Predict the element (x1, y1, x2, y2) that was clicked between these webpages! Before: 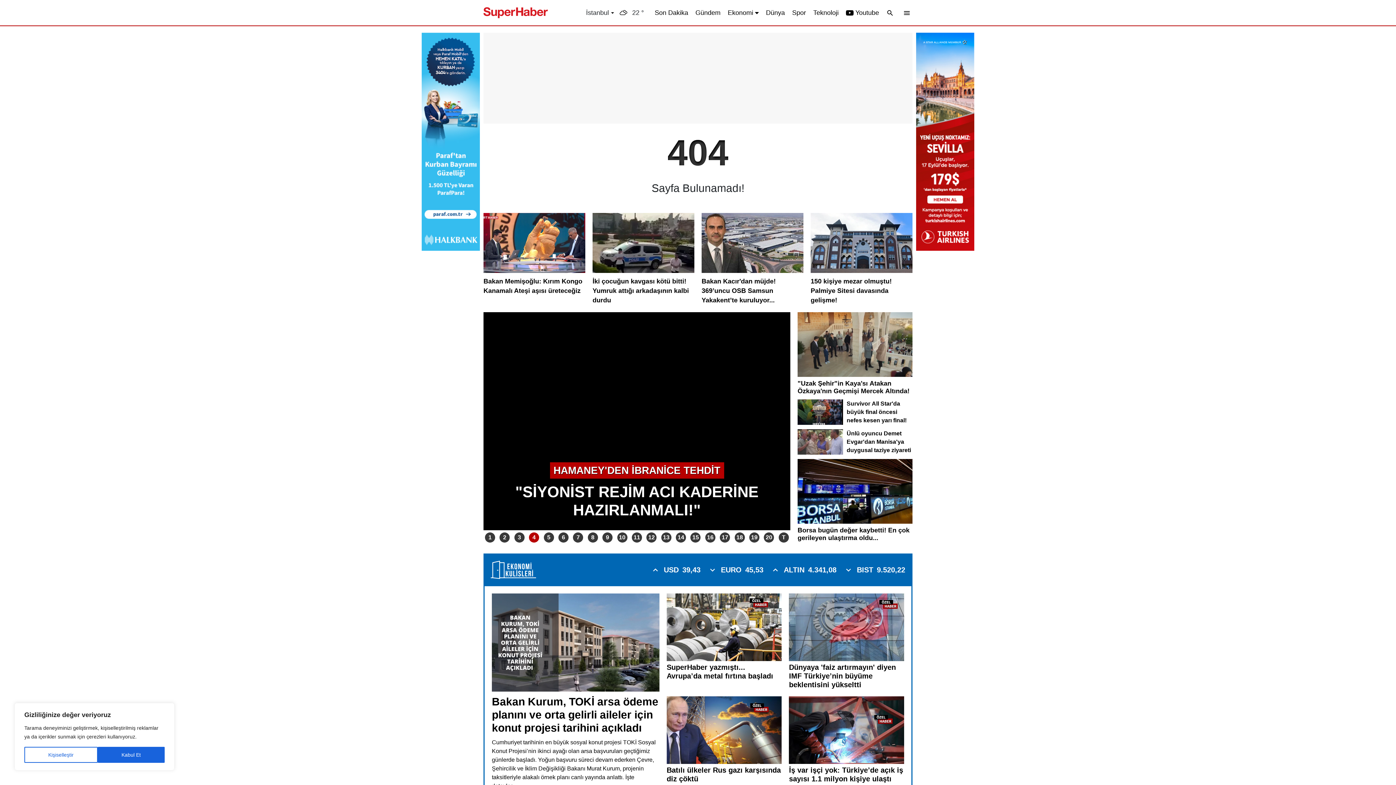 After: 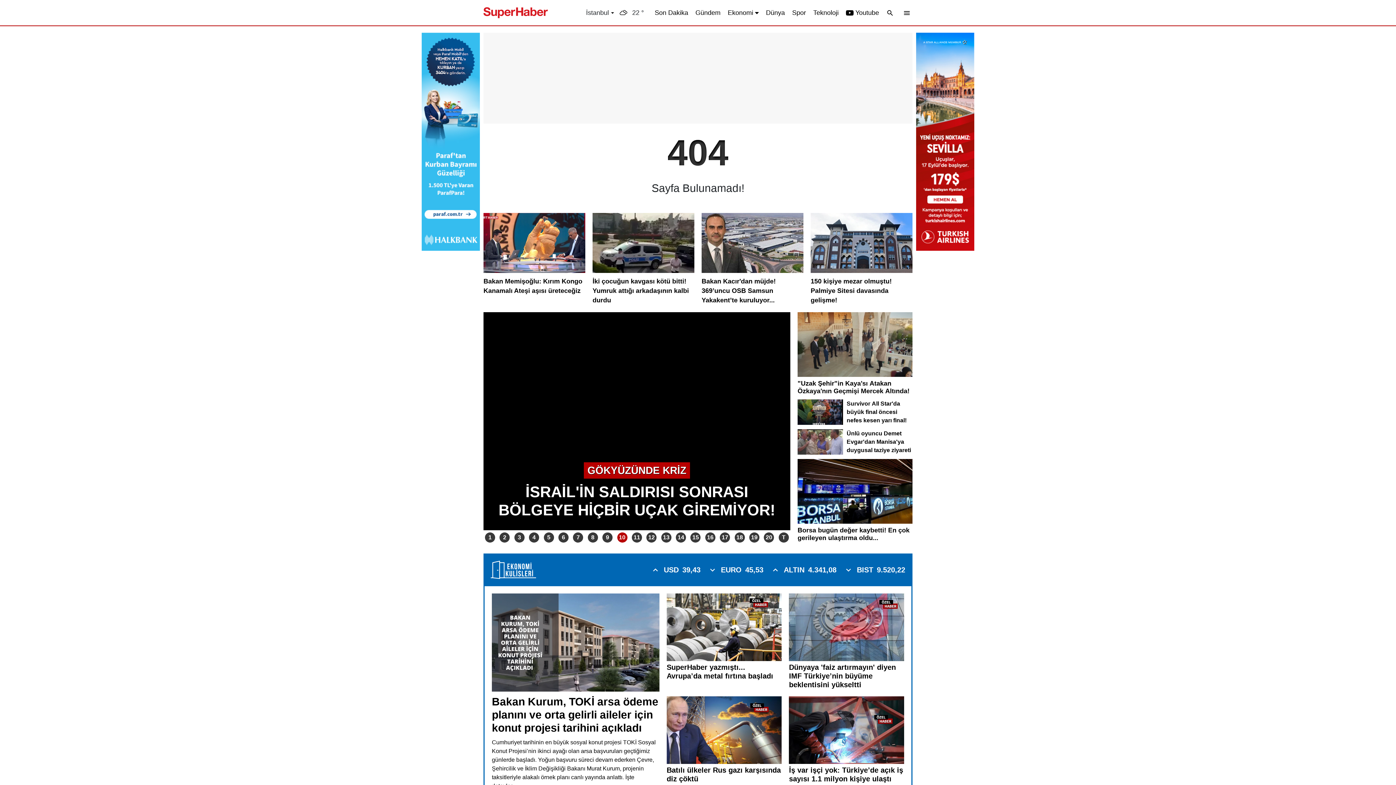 Action: bbox: (97, 747, 164, 763) label: Kabul Et